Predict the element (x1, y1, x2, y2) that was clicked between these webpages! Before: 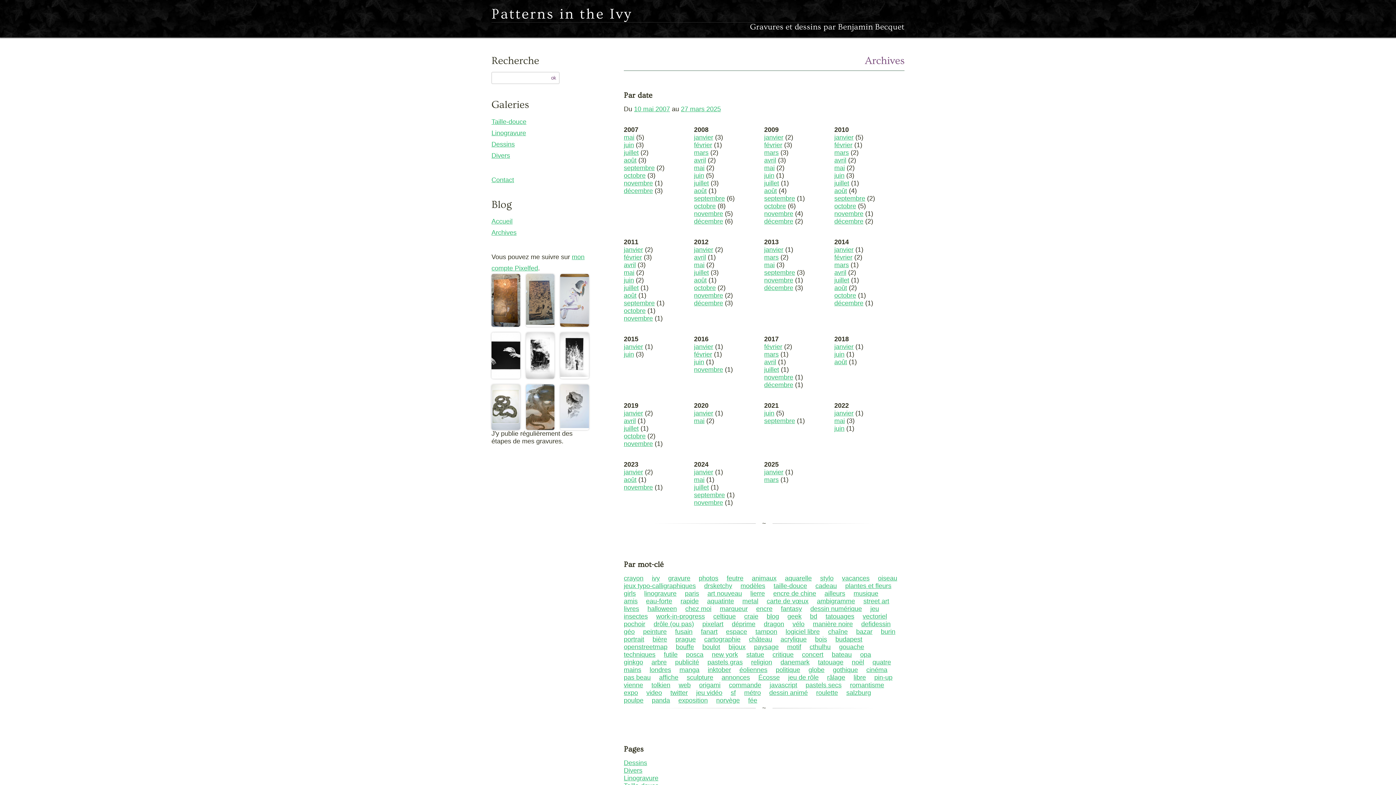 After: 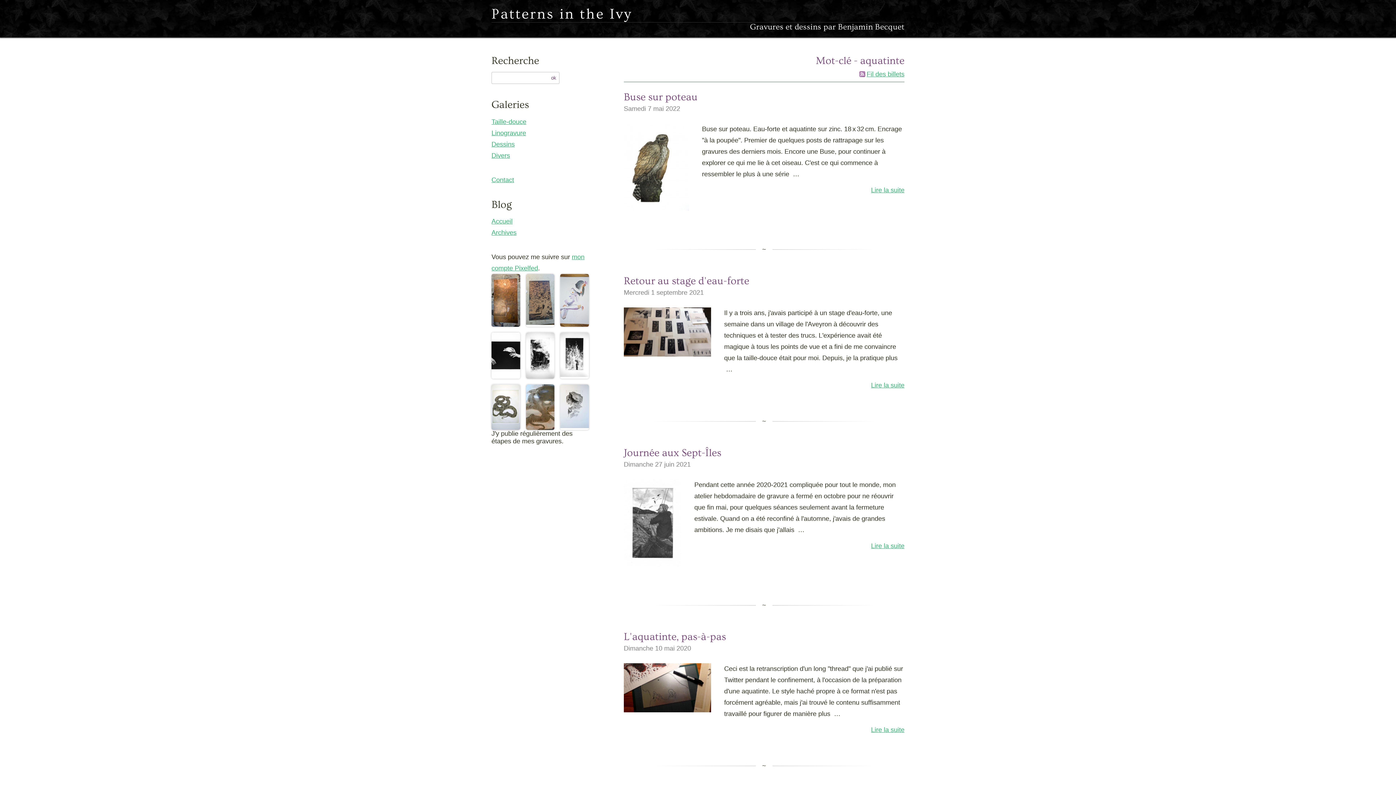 Action: bbox: (707, 597, 734, 605) label: aquatinte